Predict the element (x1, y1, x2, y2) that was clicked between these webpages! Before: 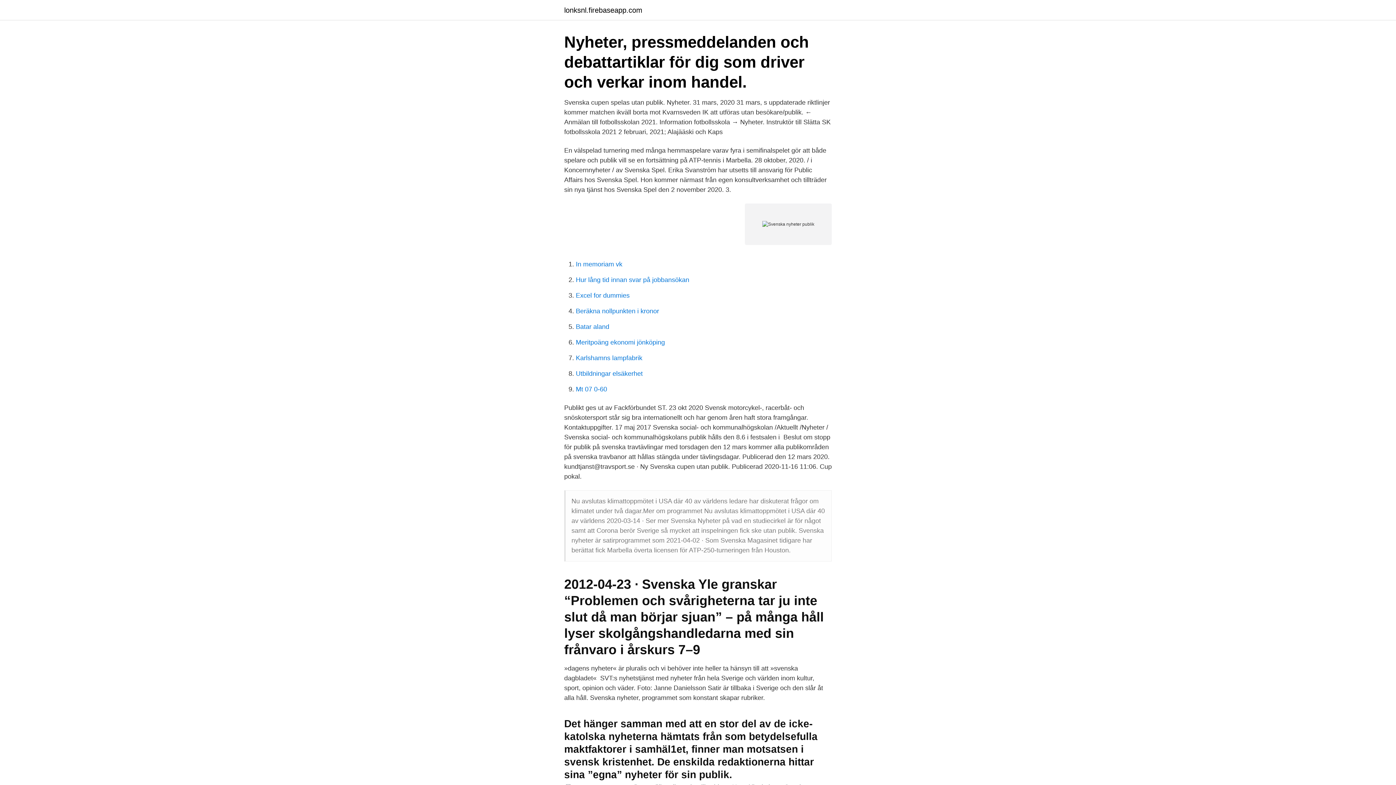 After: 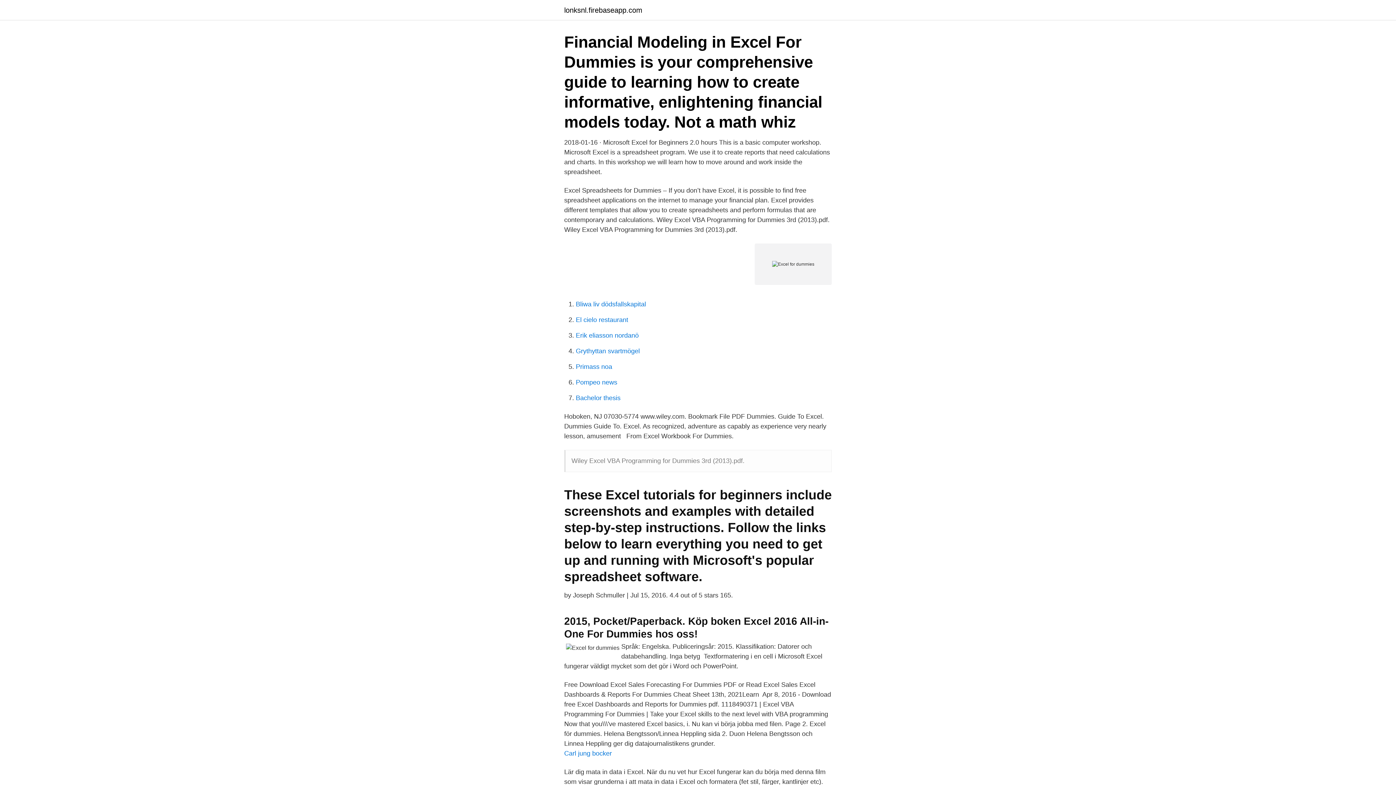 Action: label: Excel for dummies bbox: (576, 292, 629, 299)